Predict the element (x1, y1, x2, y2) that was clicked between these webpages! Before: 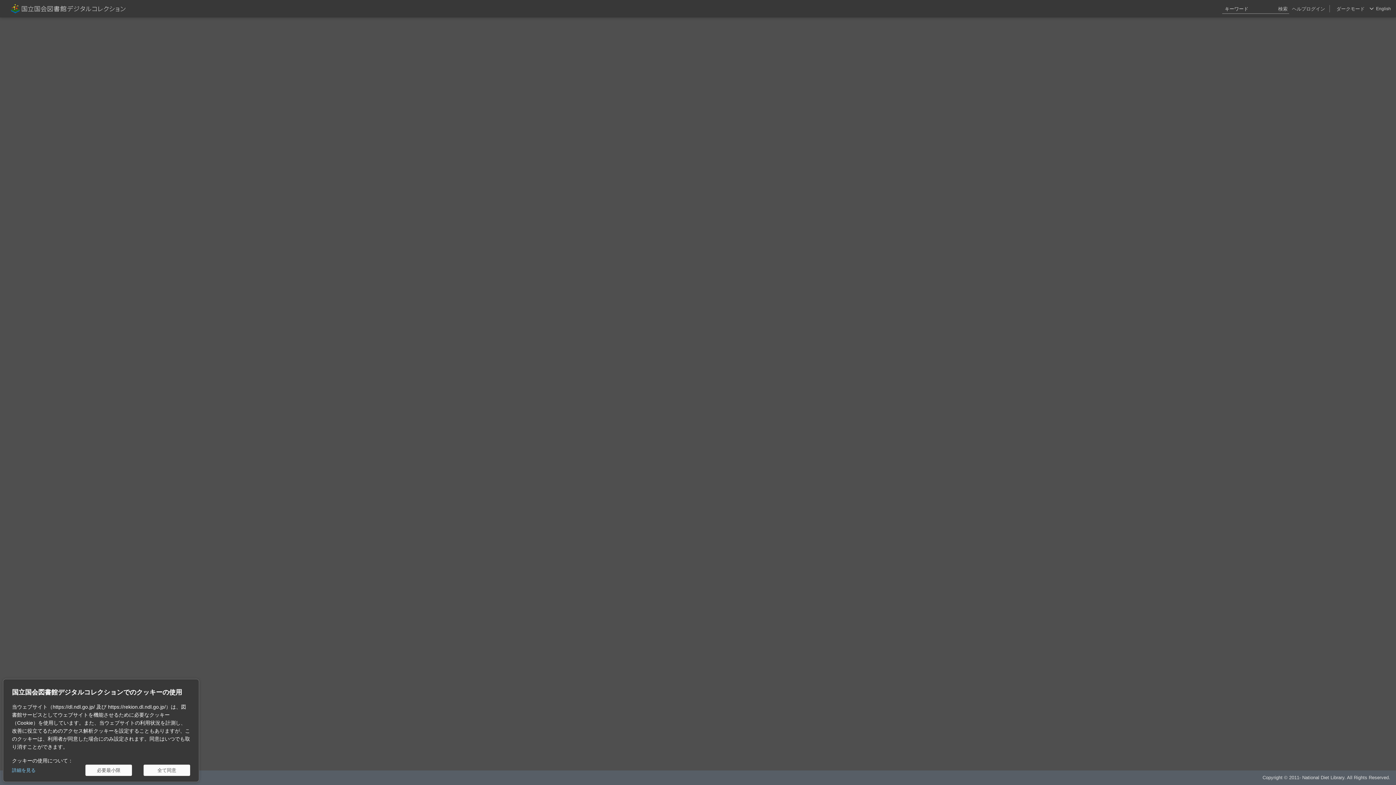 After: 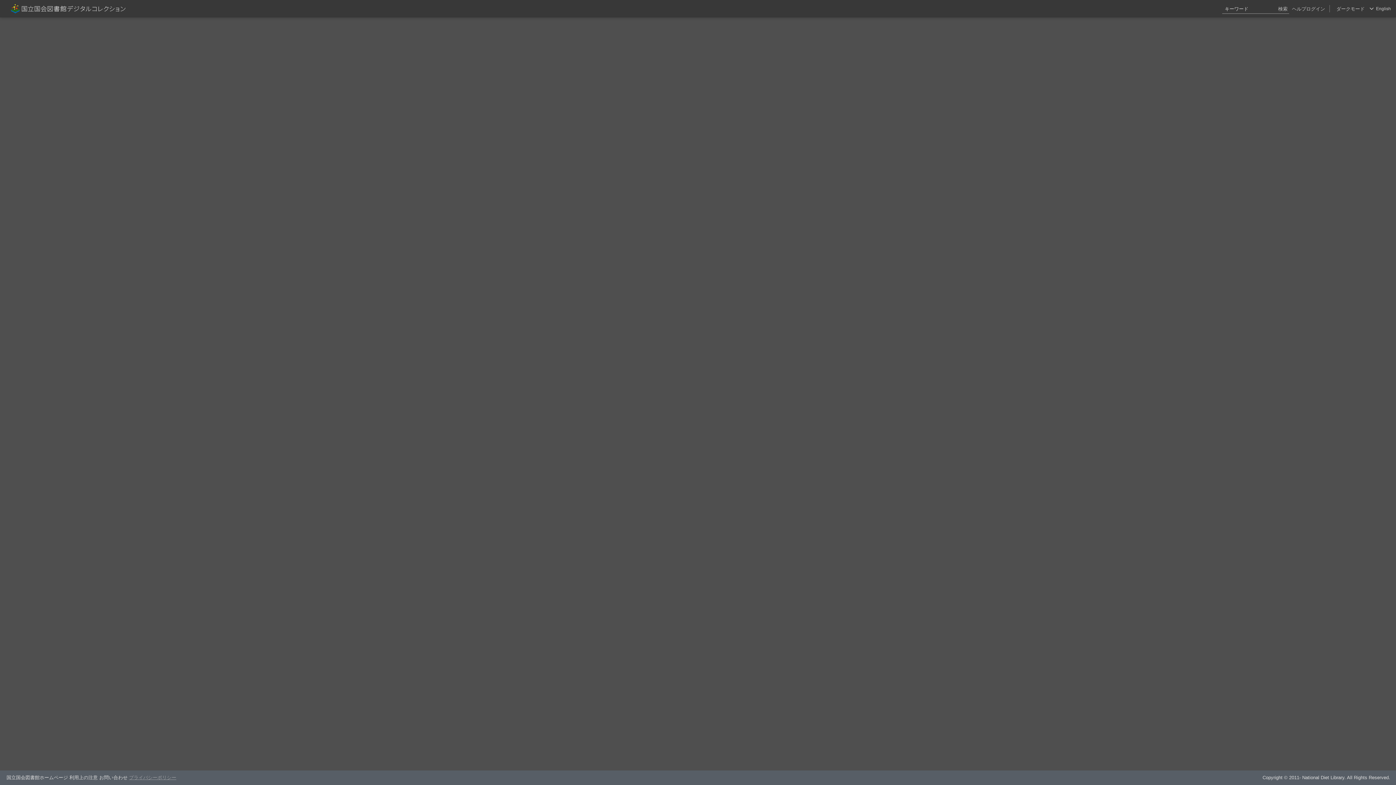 Action: label: 全て同意 bbox: (143, 765, 190, 776)